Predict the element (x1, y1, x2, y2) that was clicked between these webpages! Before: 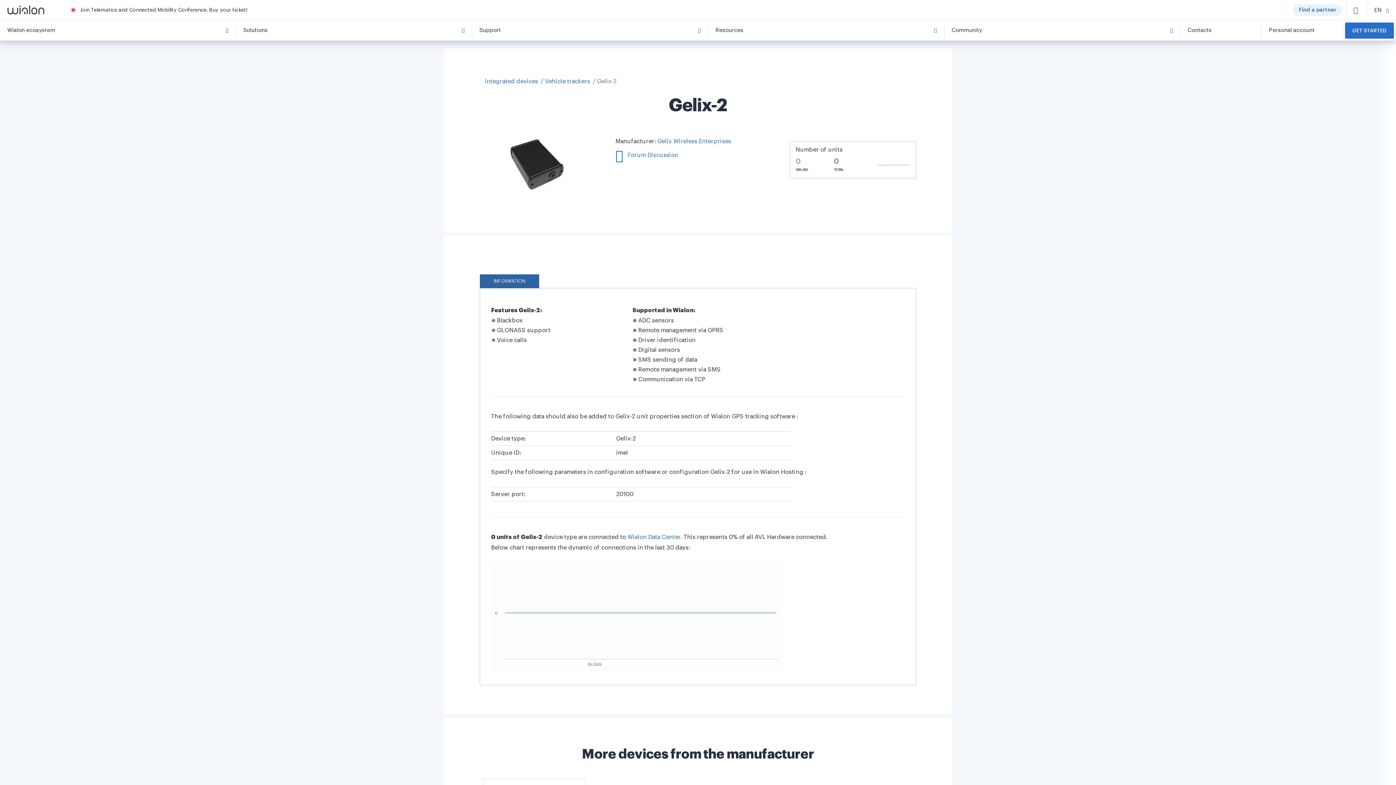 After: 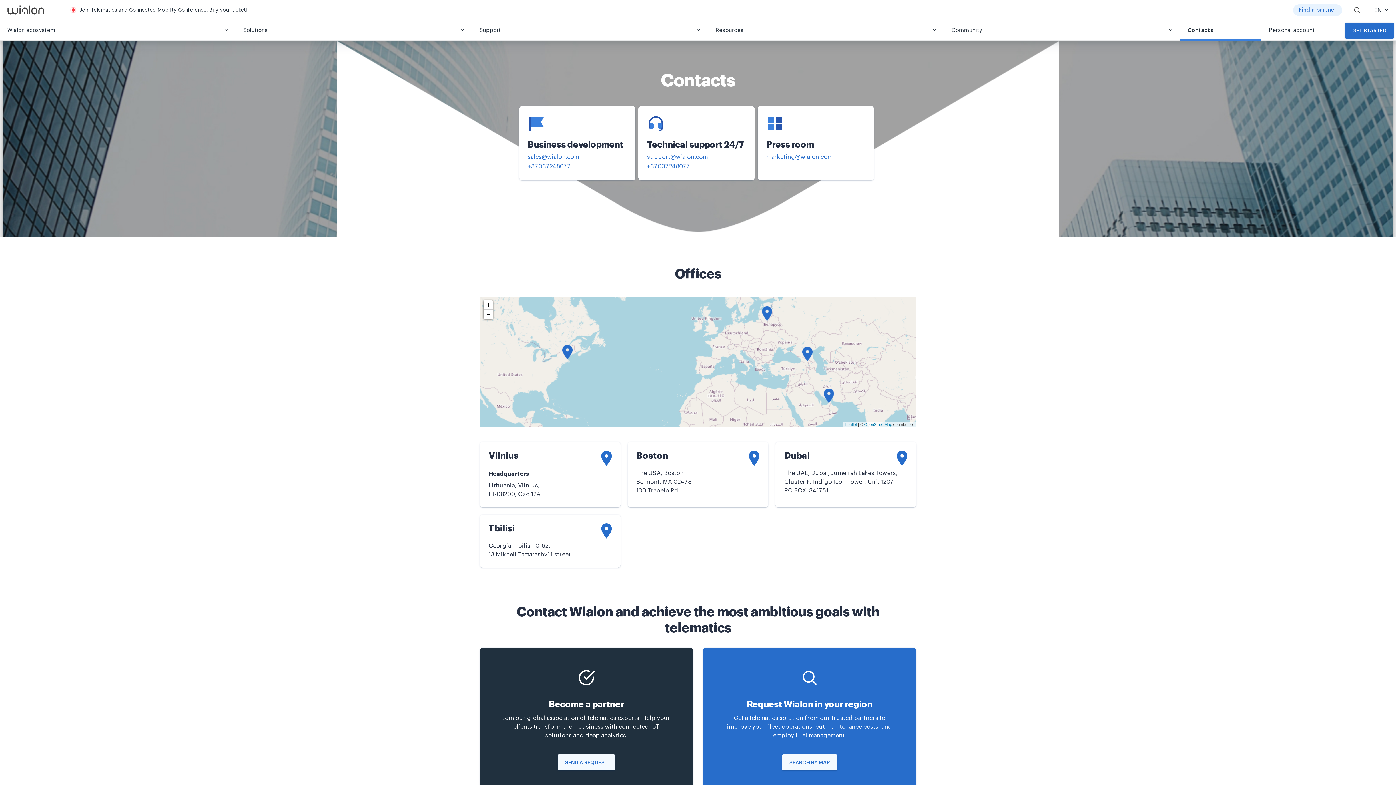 Action: label: Contacts bbox: (1180, 20, 1261, 40)